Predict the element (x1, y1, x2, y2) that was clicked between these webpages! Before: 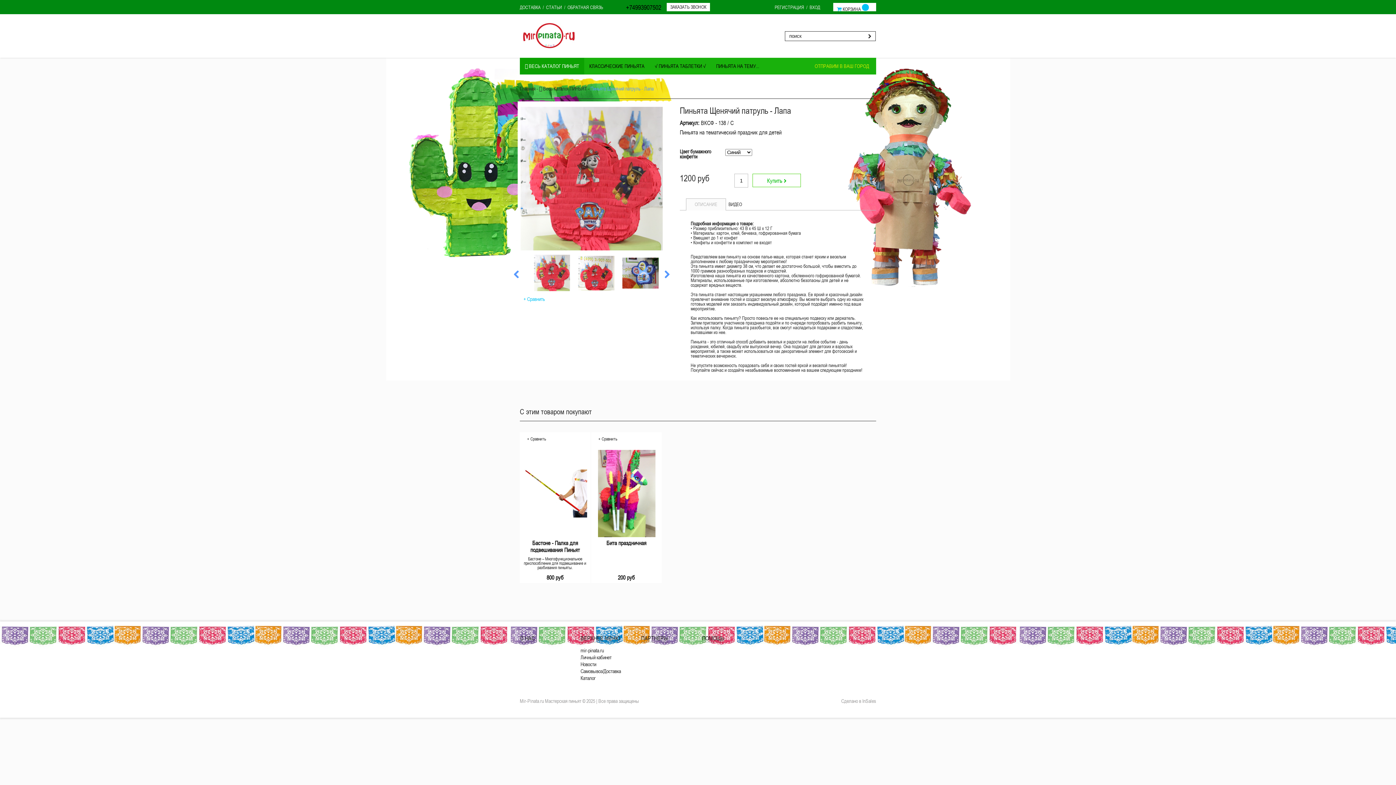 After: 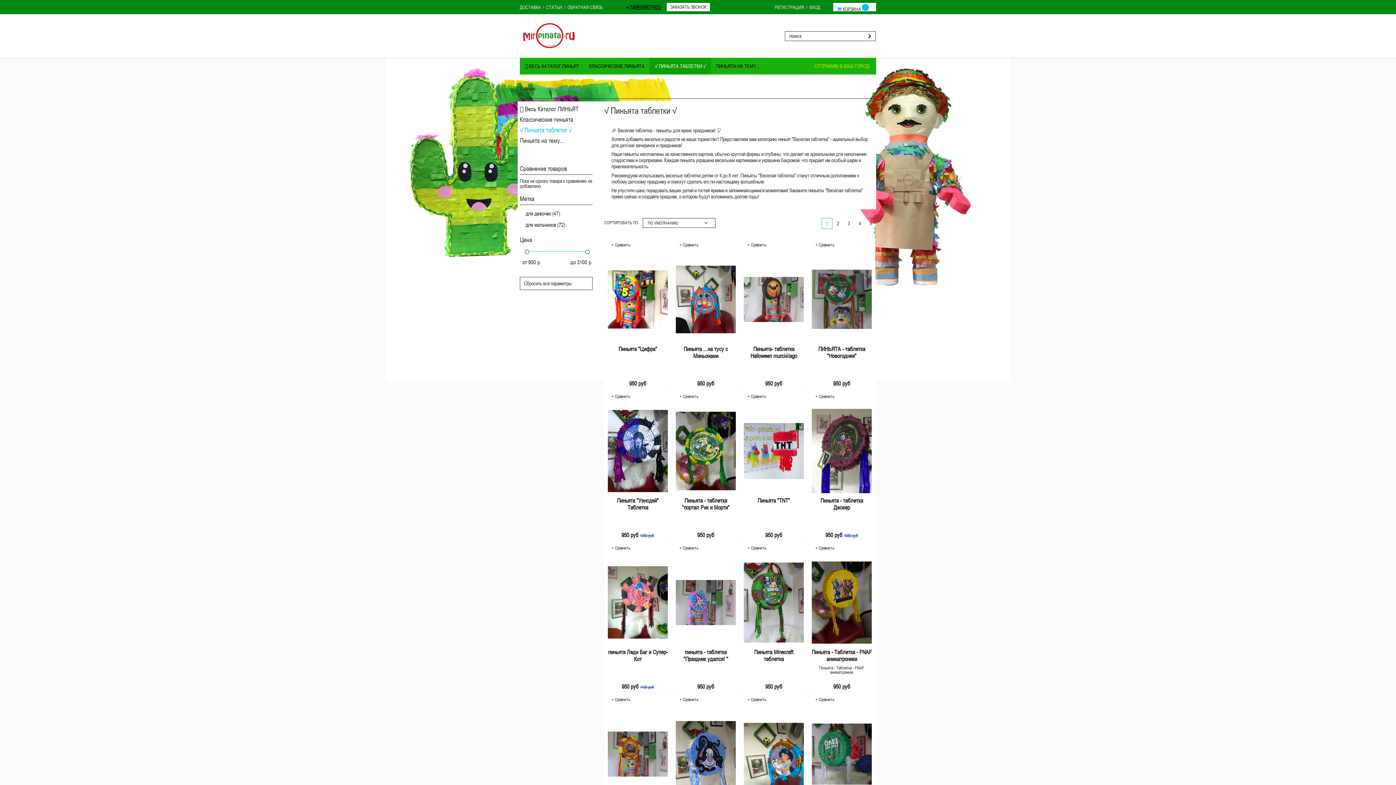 Action: label: √ ПИНЬЯТА ТАБЛЕТКИ √ bbox: (649, 57, 711, 74)